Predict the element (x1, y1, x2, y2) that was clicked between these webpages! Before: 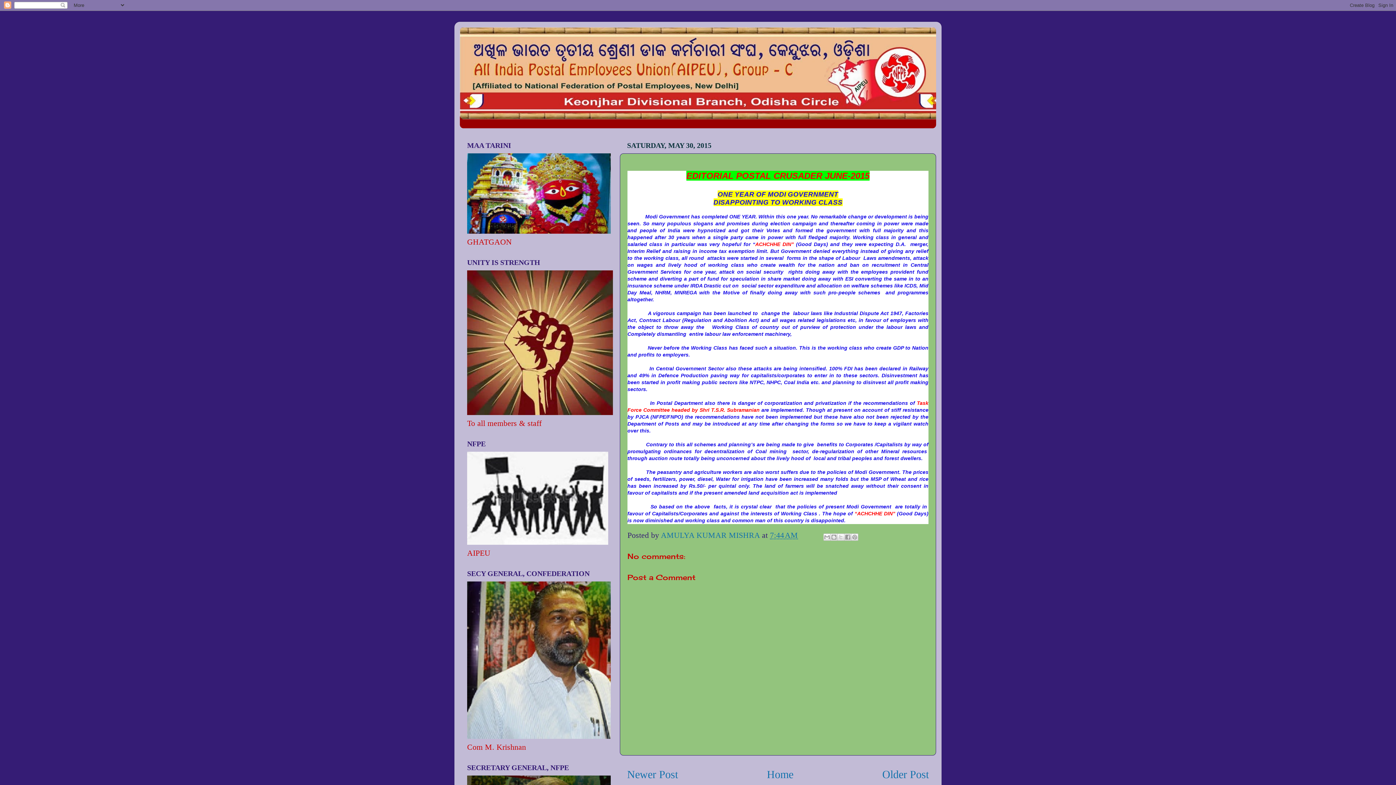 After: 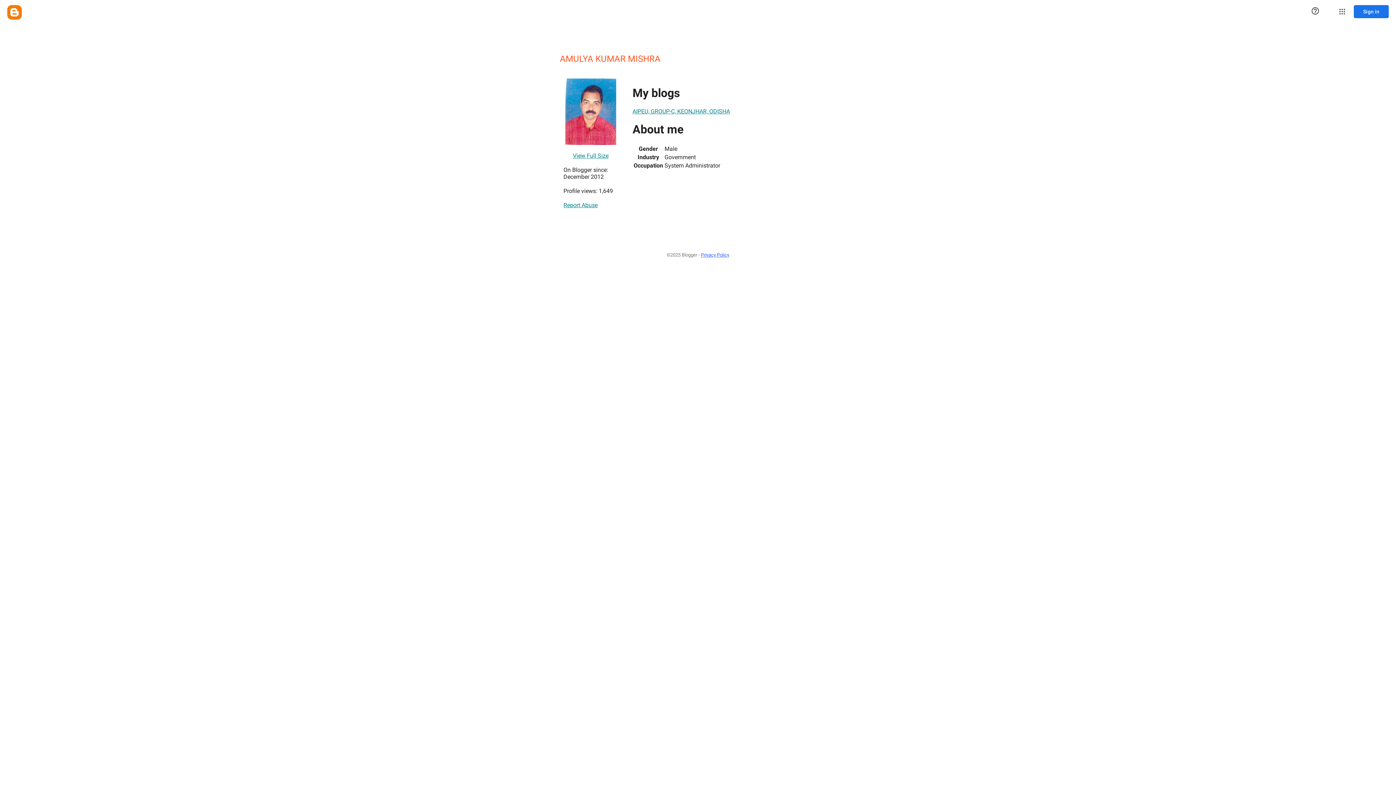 Action: bbox: (661, 531, 762, 540) label: AMULYA KUMAR MISHRA 